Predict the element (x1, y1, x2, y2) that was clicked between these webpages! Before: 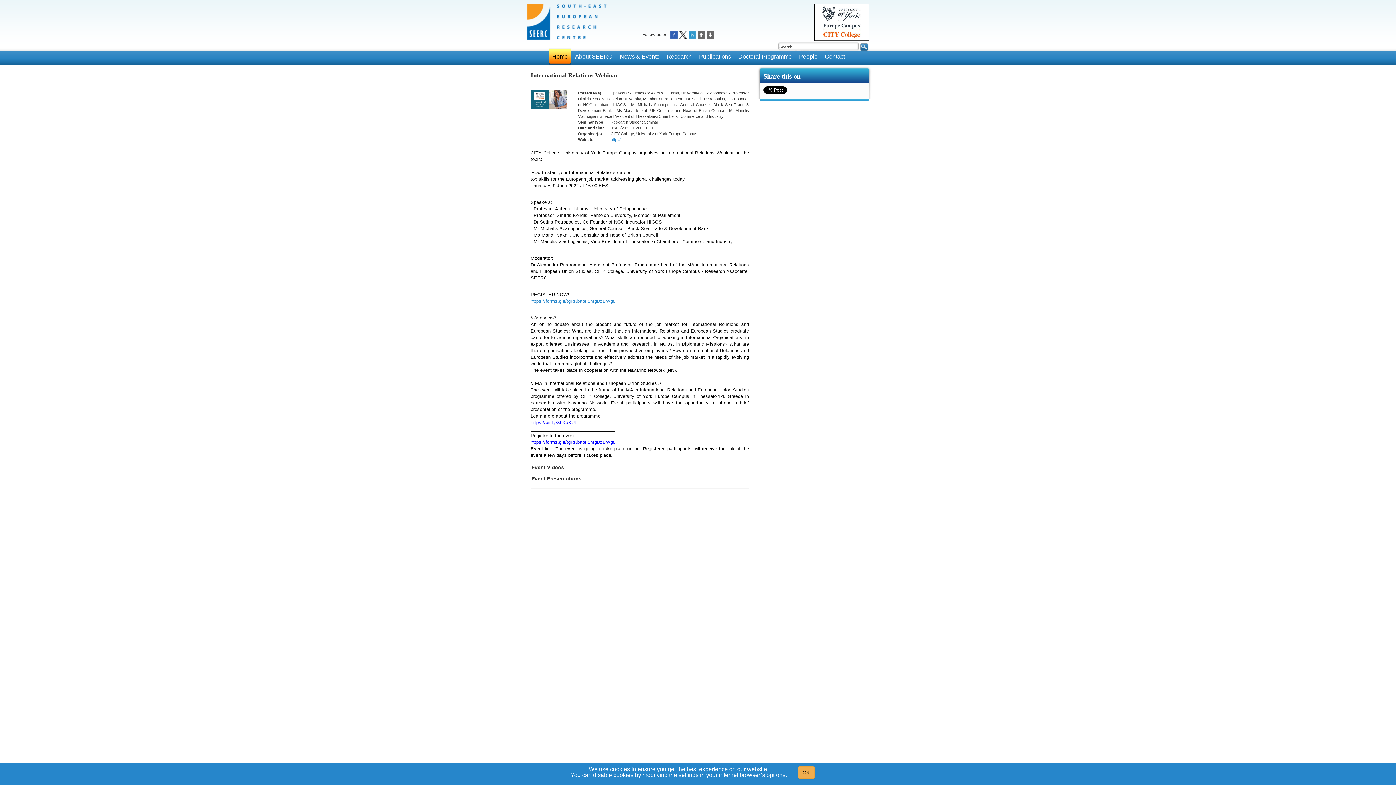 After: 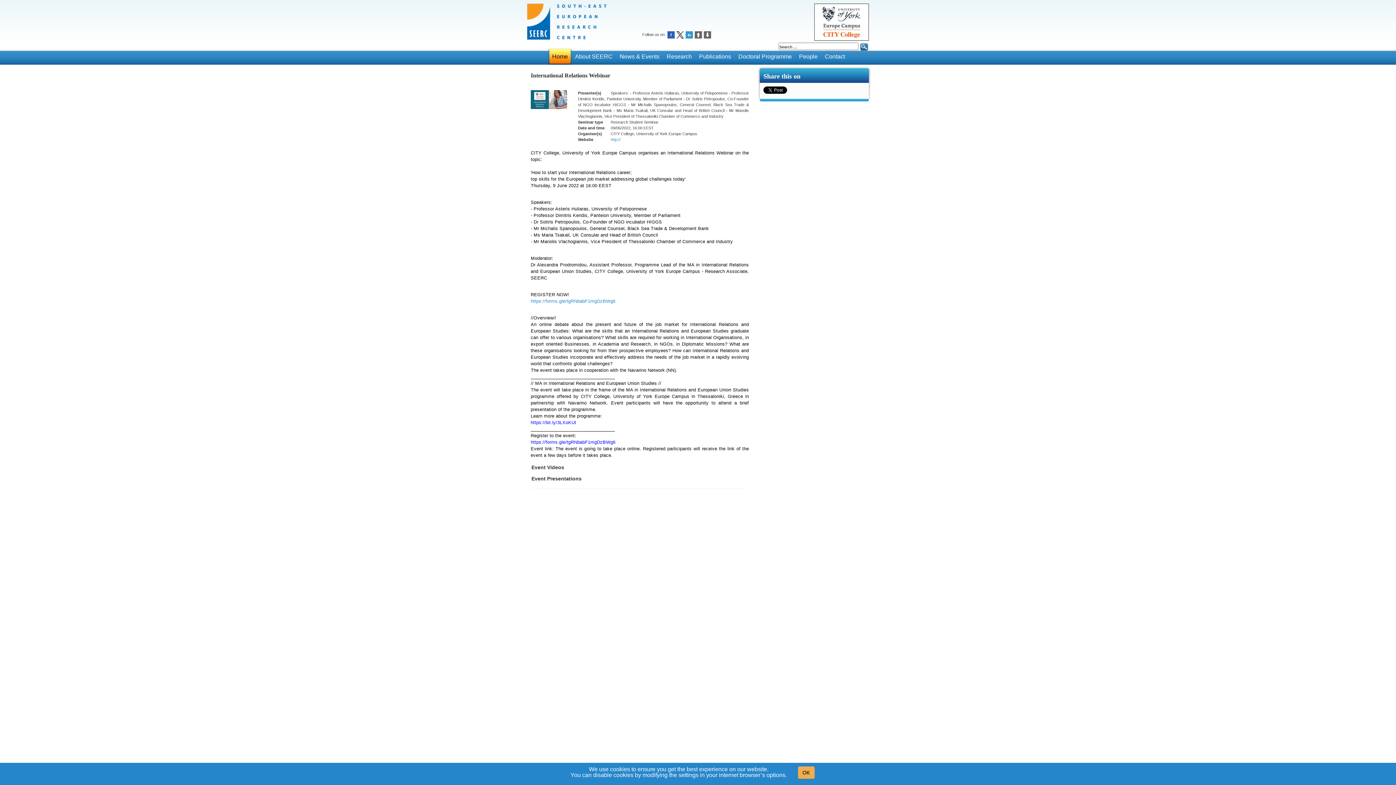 Action: bbox: (697, 31, 705, 37)